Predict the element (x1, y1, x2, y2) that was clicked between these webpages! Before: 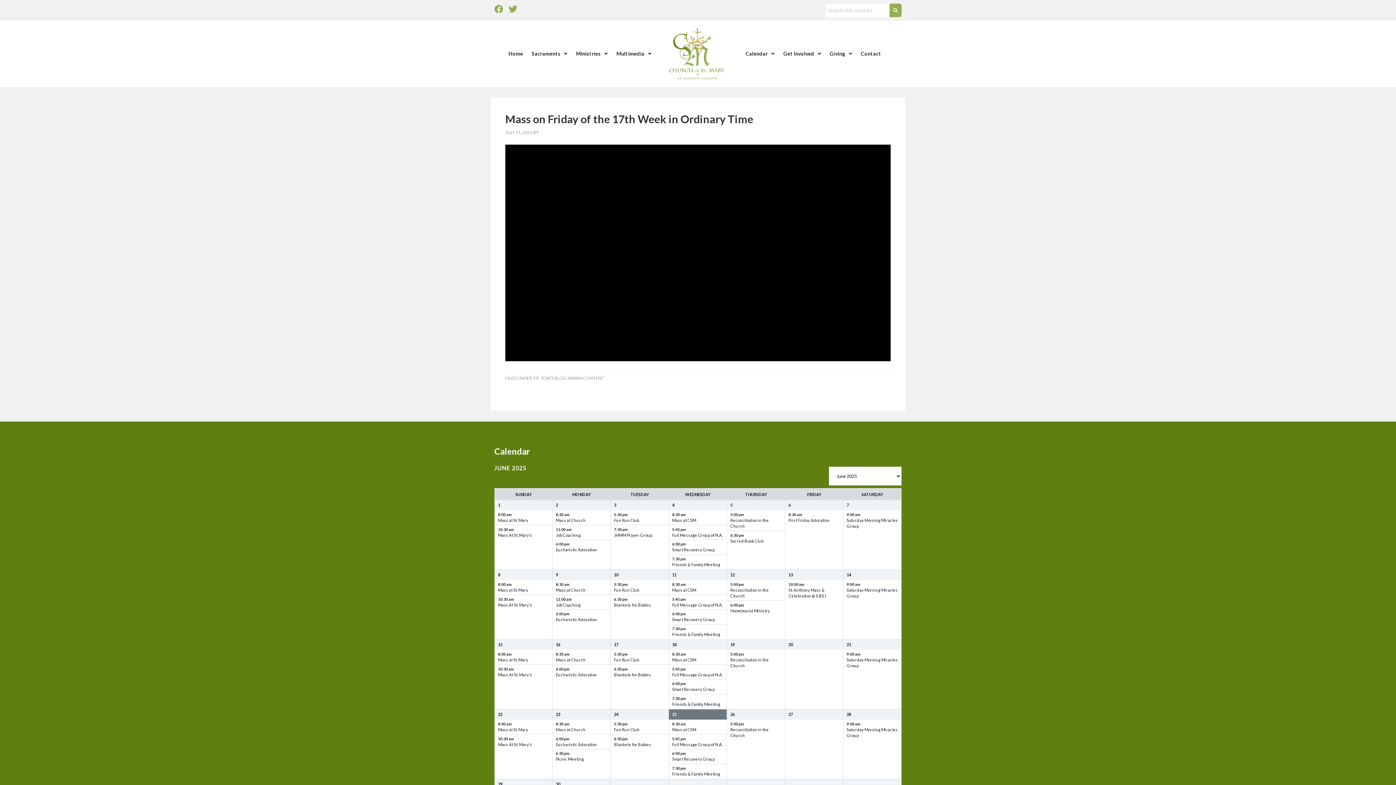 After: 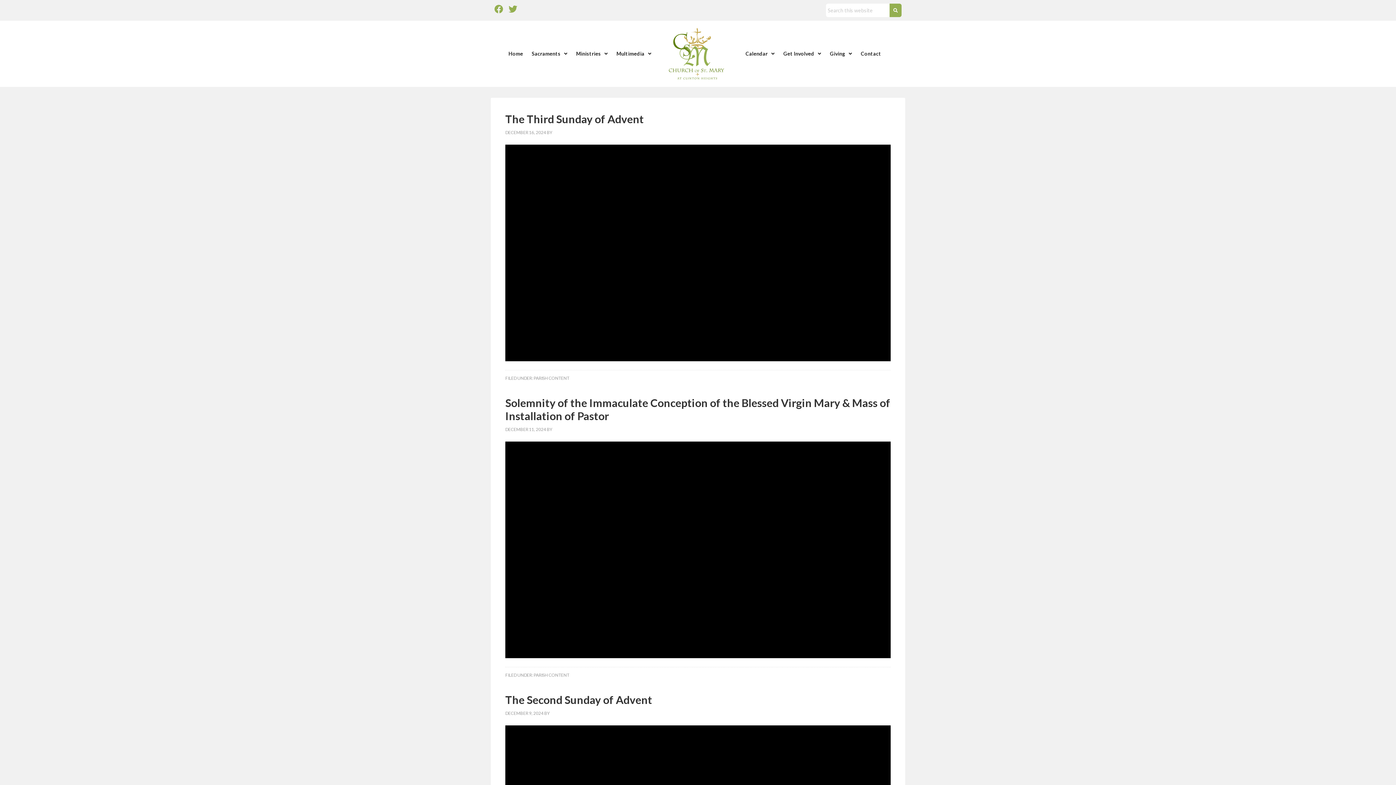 Action: bbox: (568, 375, 604, 381) label: PARISH CONTENT